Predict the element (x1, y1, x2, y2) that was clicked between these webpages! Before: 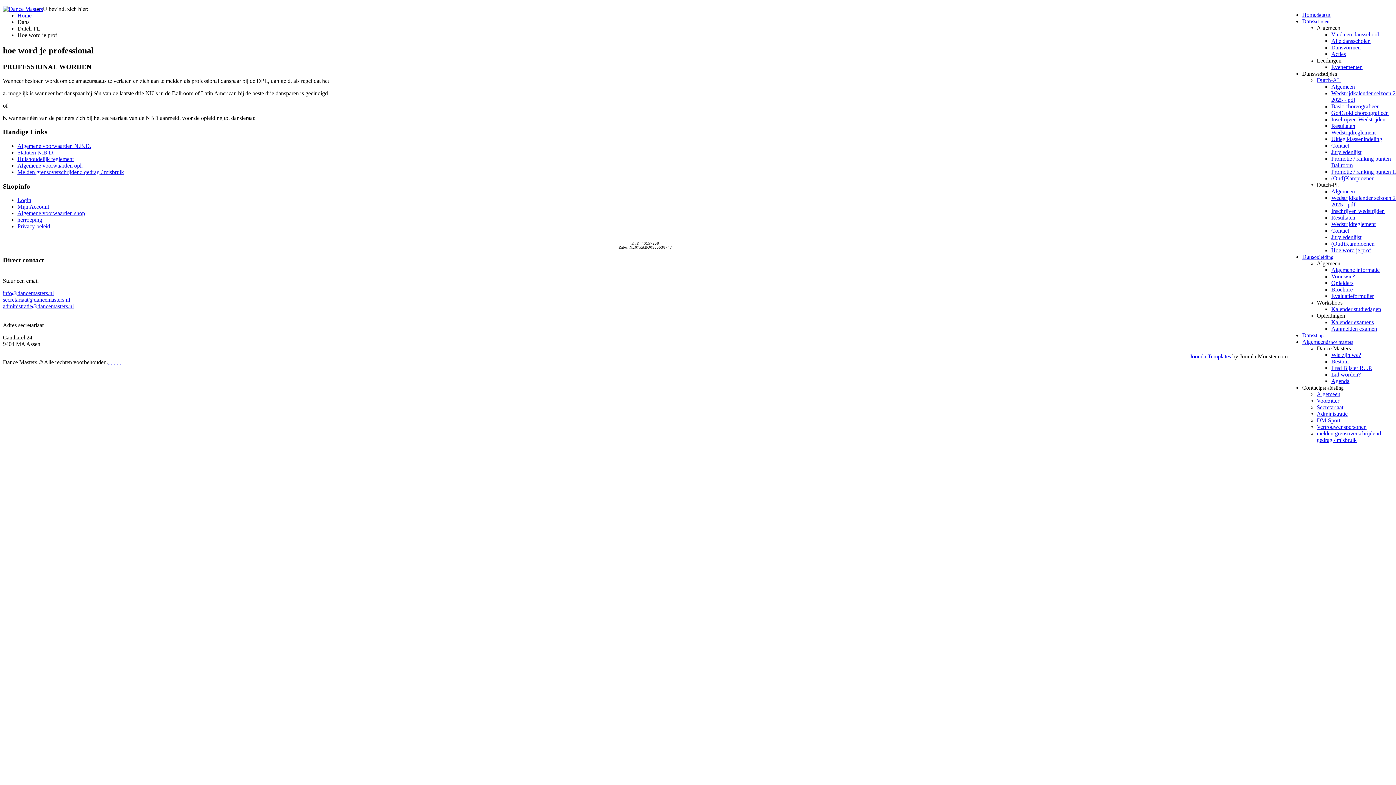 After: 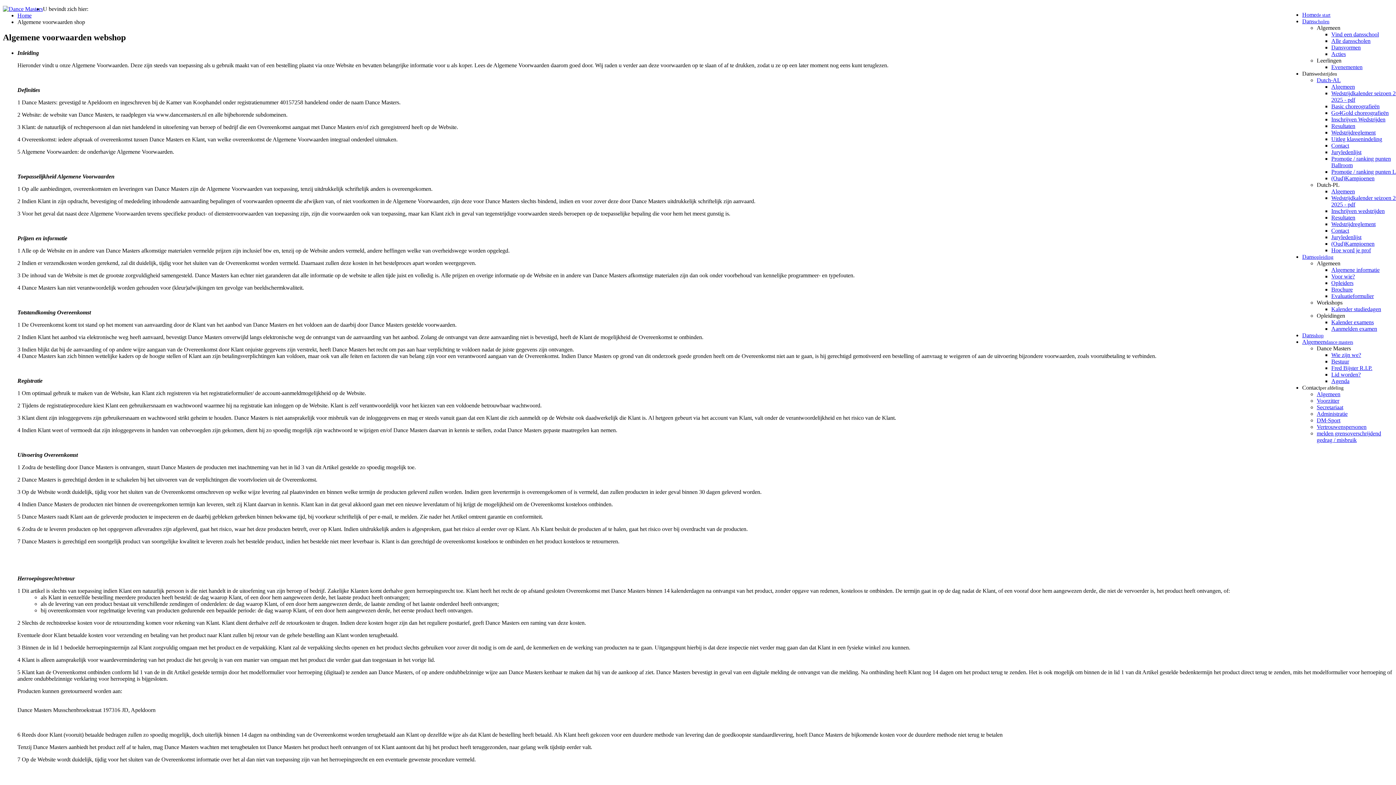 Action: label: Algemene voorwaarden shop bbox: (17, 210, 85, 216)